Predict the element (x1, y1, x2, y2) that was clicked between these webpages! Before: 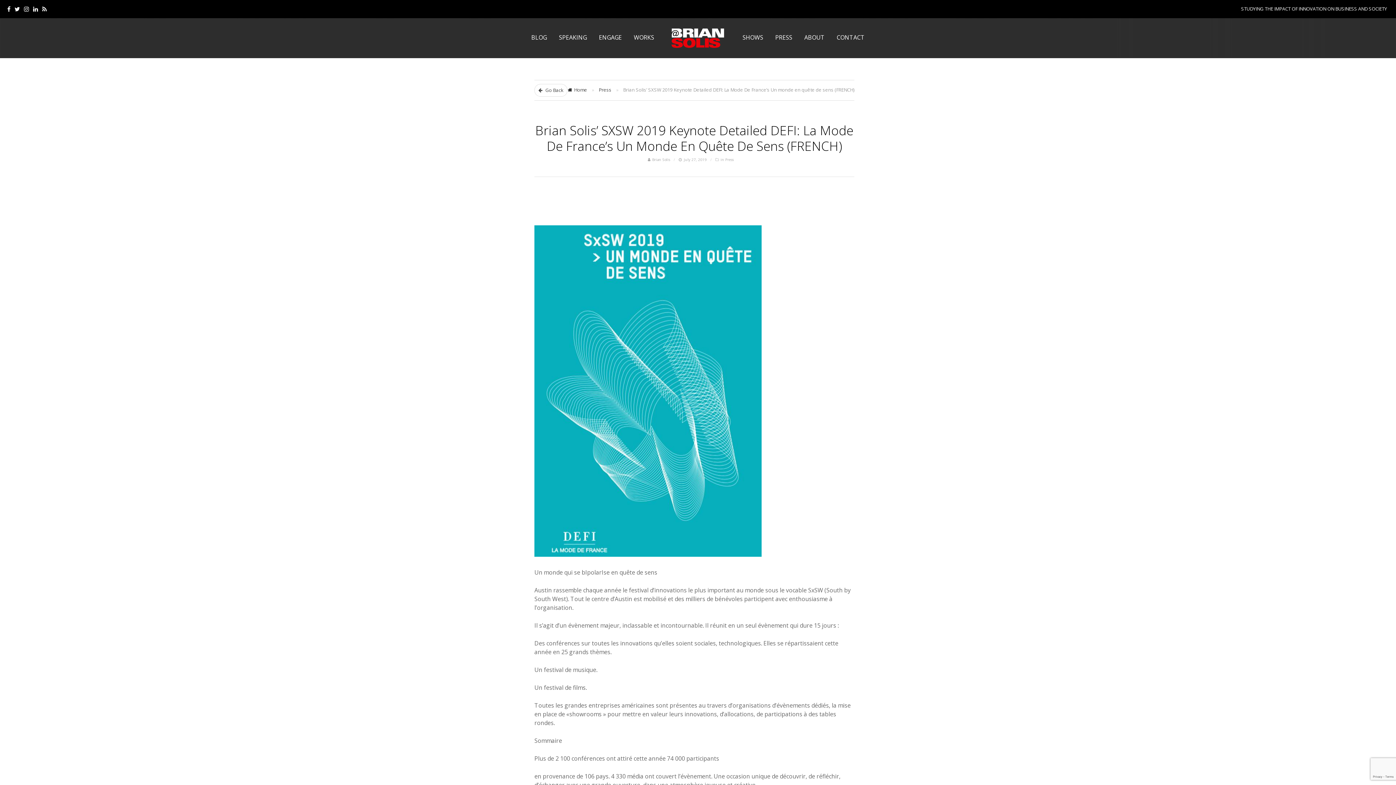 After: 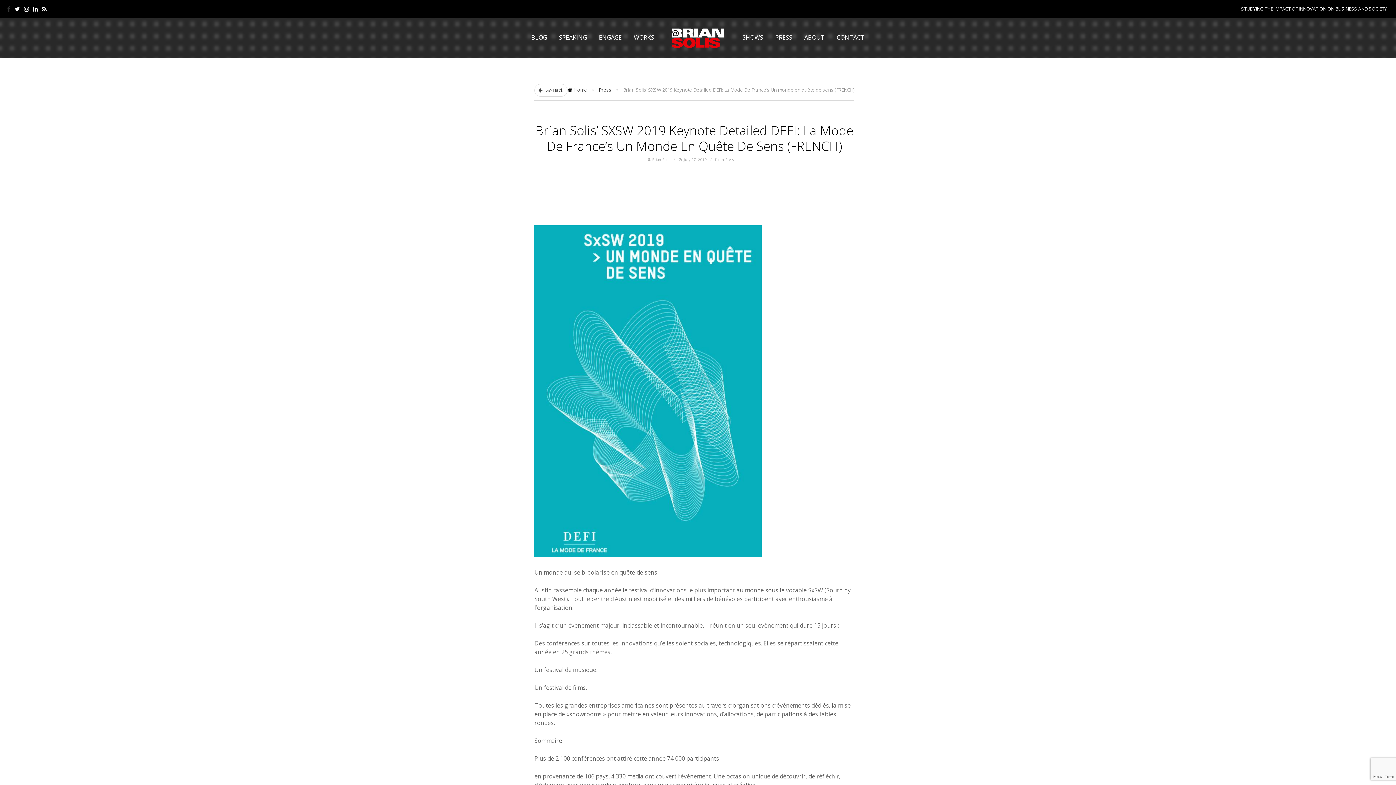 Action: bbox: (7, 5, 10, 13)